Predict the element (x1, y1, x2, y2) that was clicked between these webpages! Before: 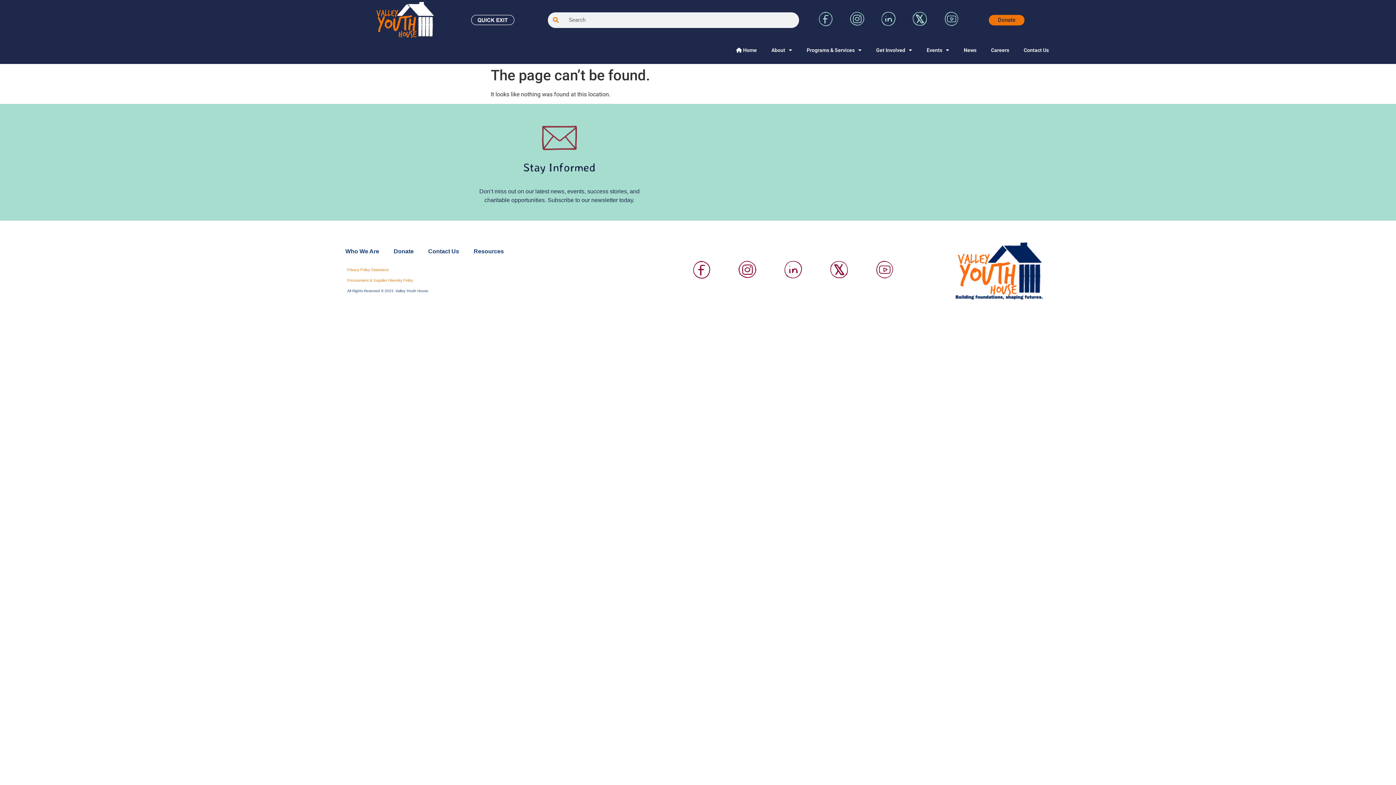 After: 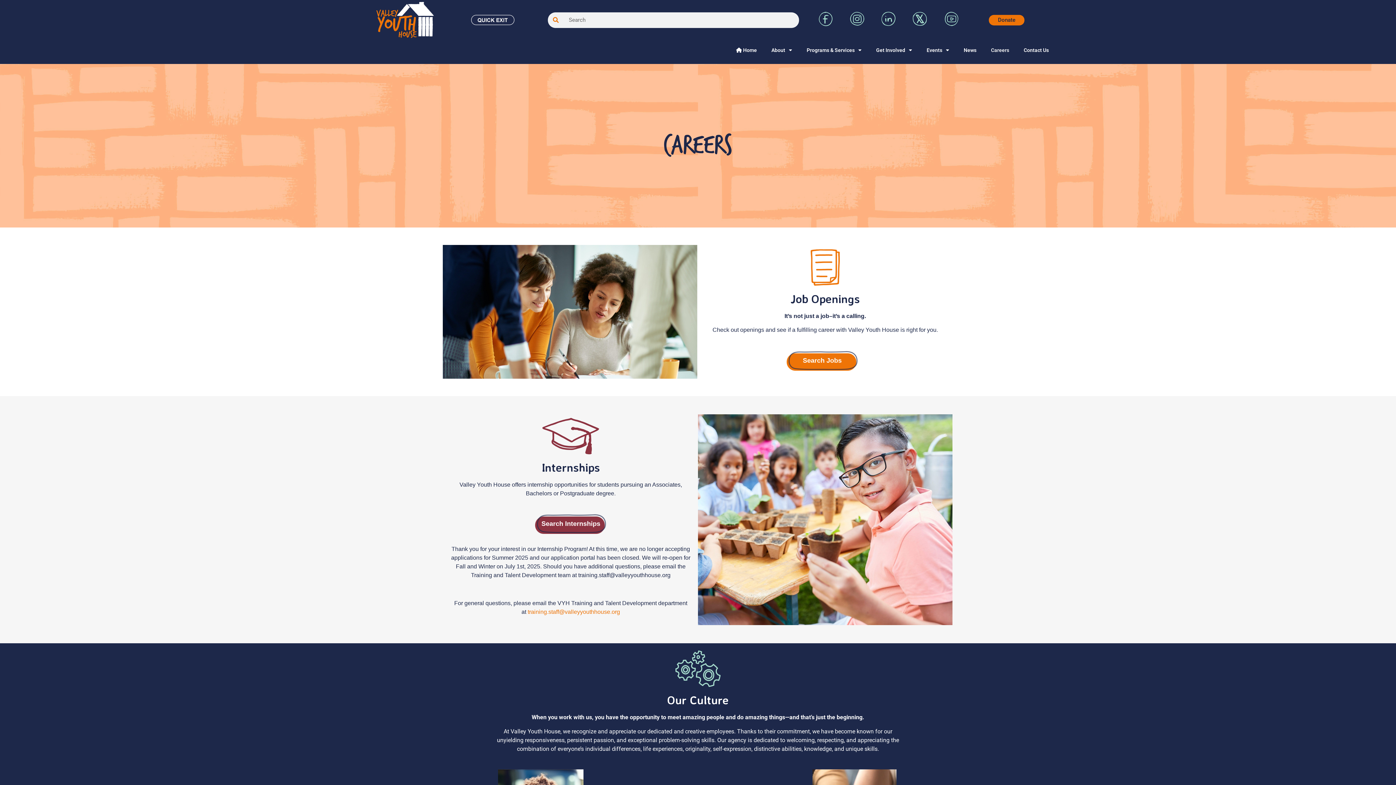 Action: bbox: (984, 41, 1016, 58) label: Careers